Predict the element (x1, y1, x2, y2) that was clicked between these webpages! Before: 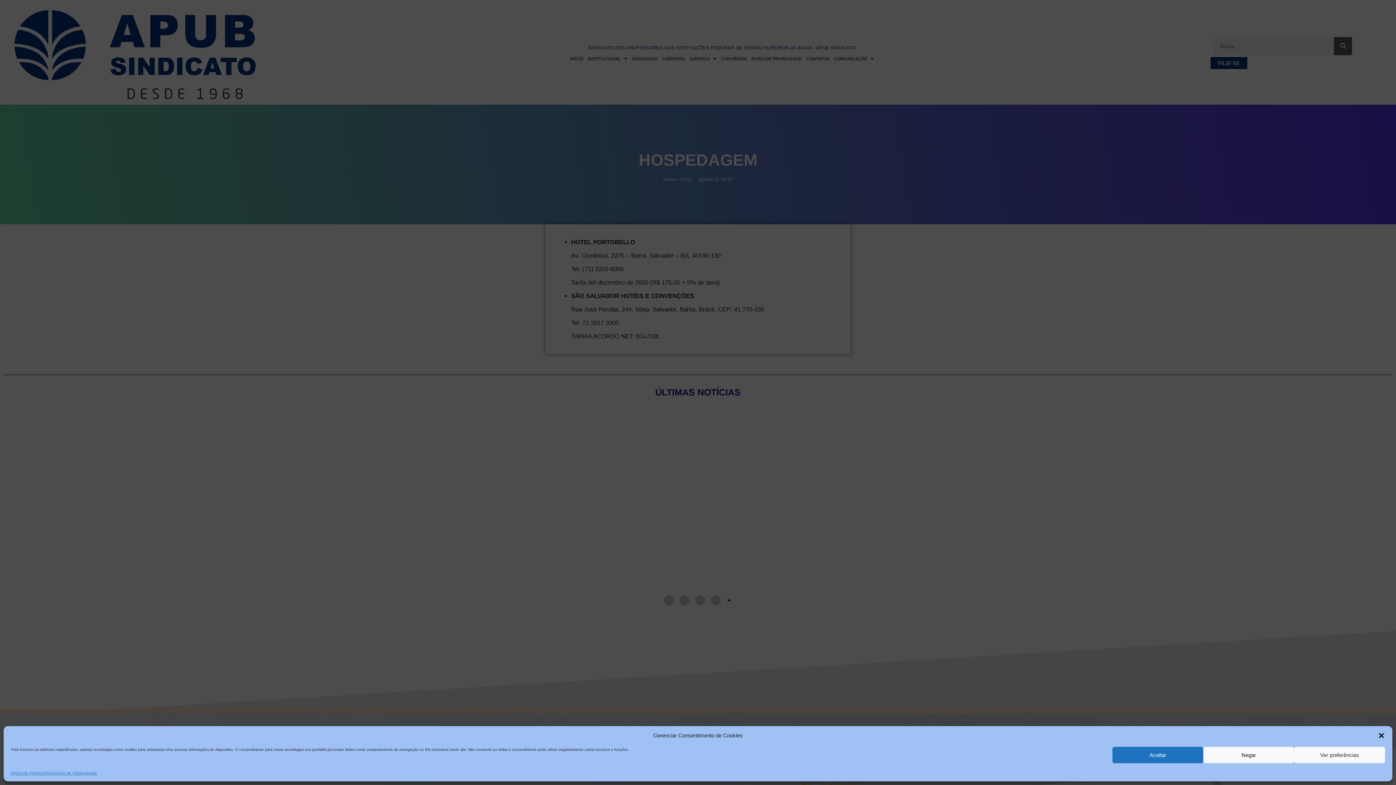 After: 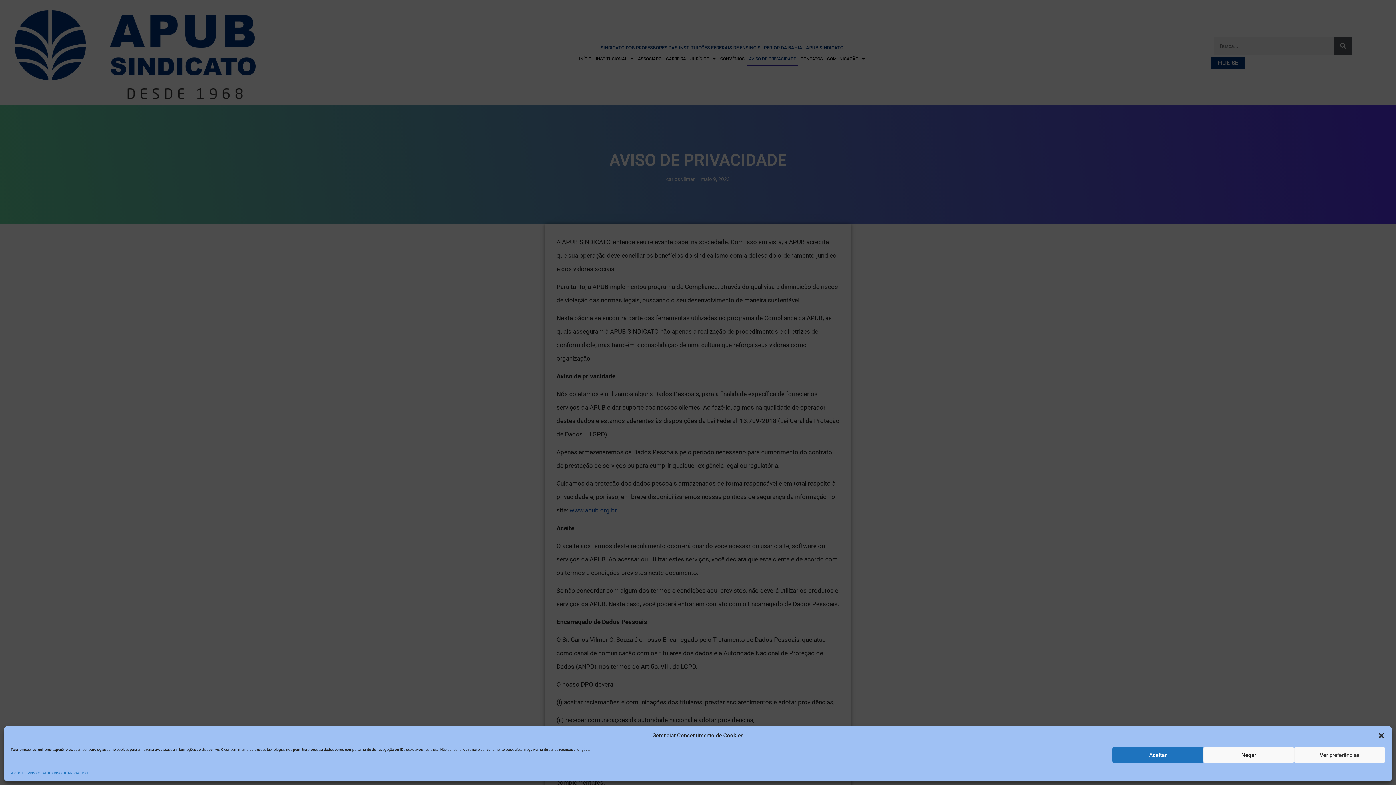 Action: label: AVISO DE PRIVACIDADE bbox: (54, 770, 97, 776)